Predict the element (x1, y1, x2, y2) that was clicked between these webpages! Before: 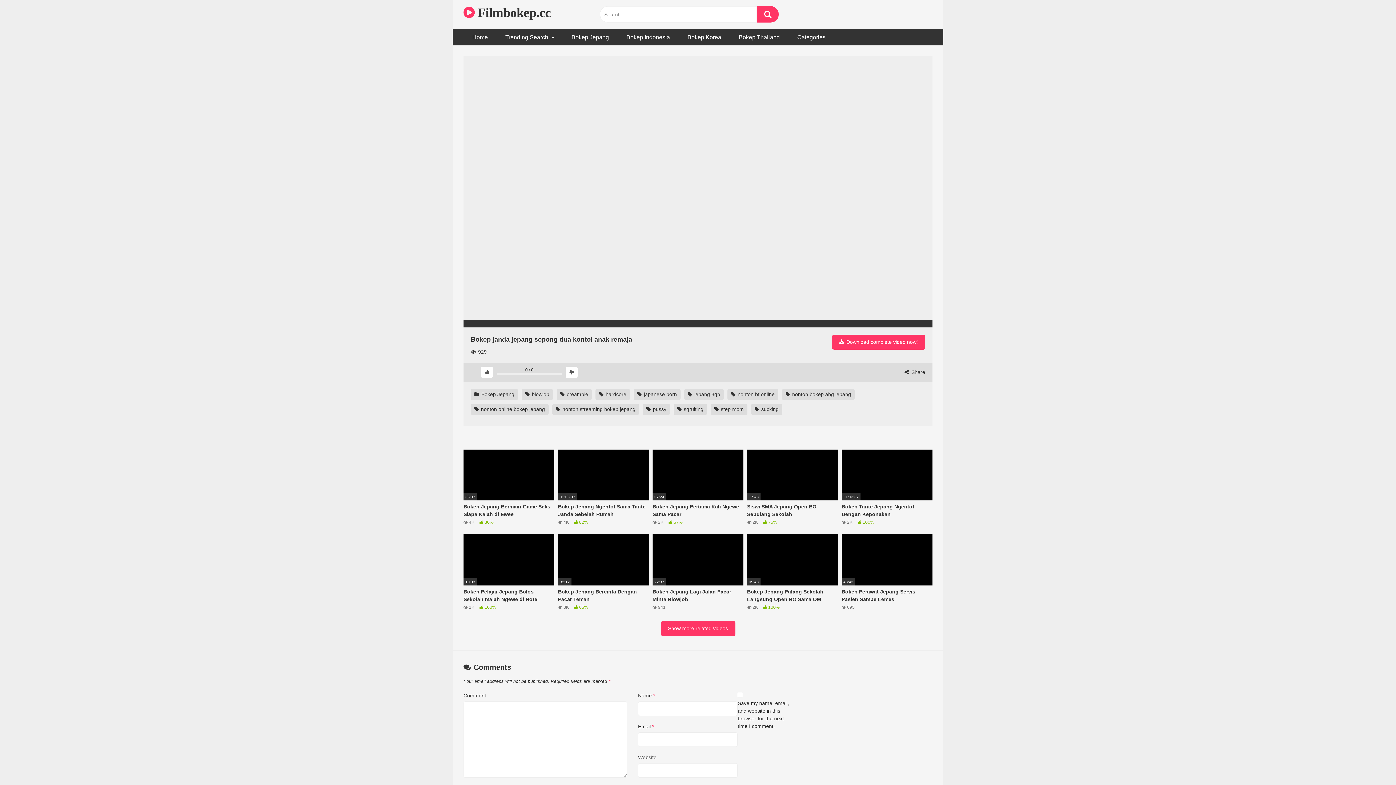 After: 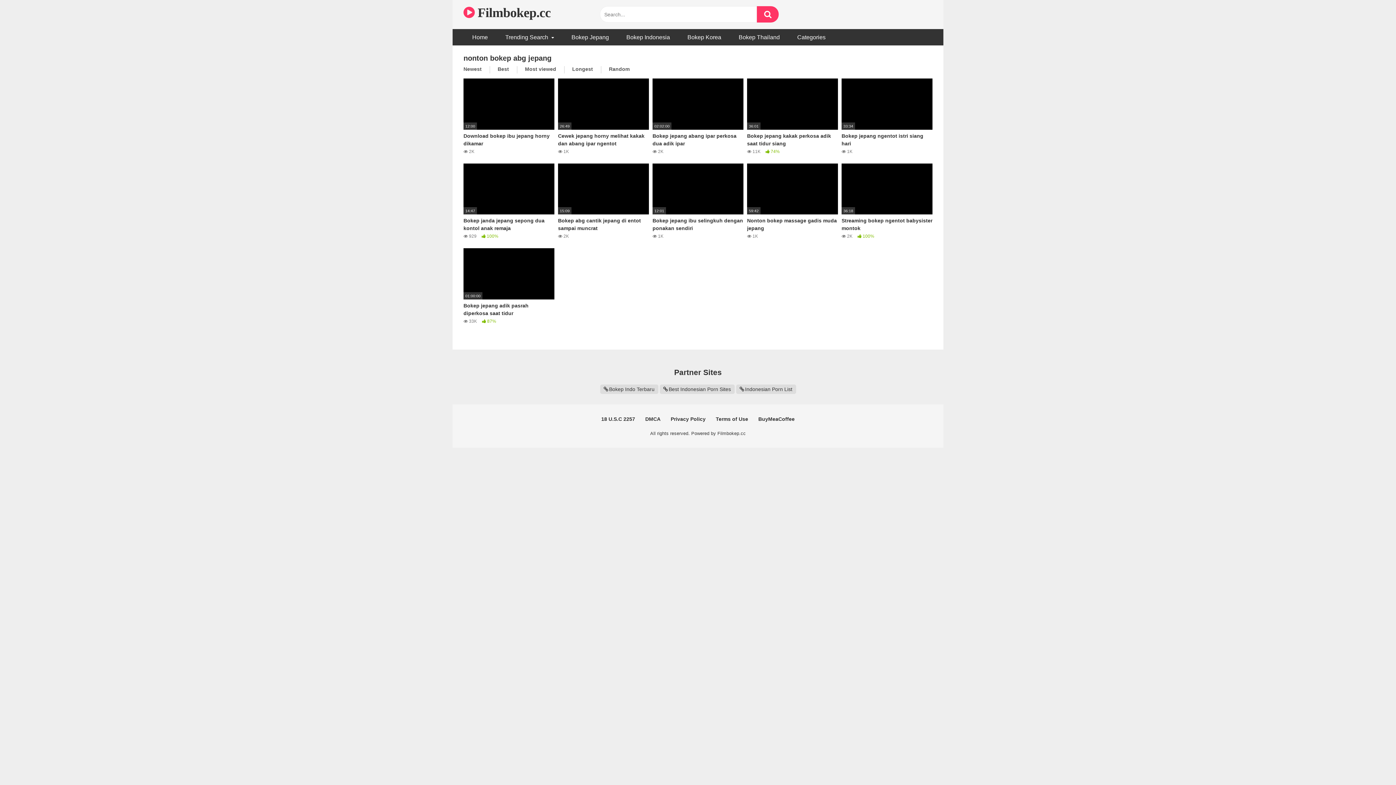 Action: bbox: (782, 388, 854, 400) label:  nonton bokep abg jepang